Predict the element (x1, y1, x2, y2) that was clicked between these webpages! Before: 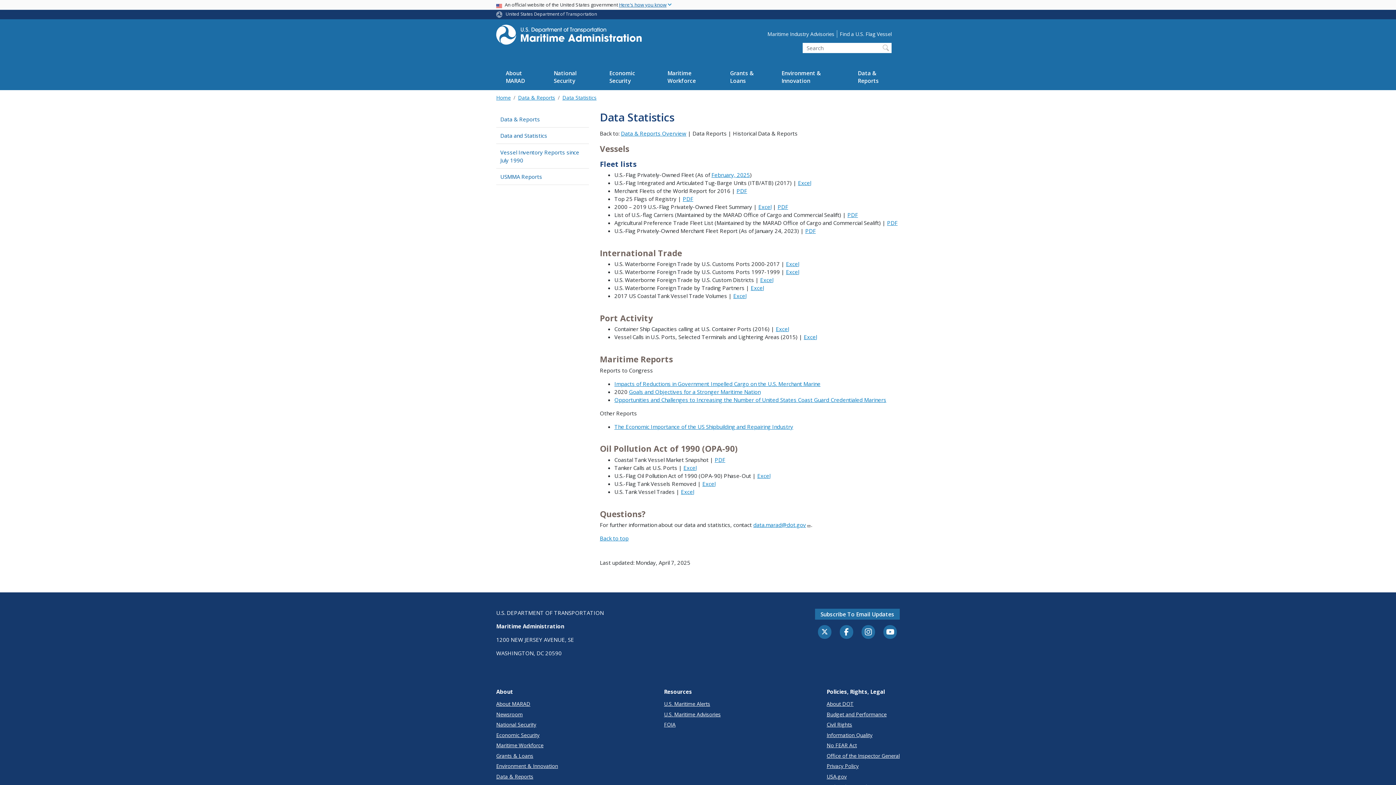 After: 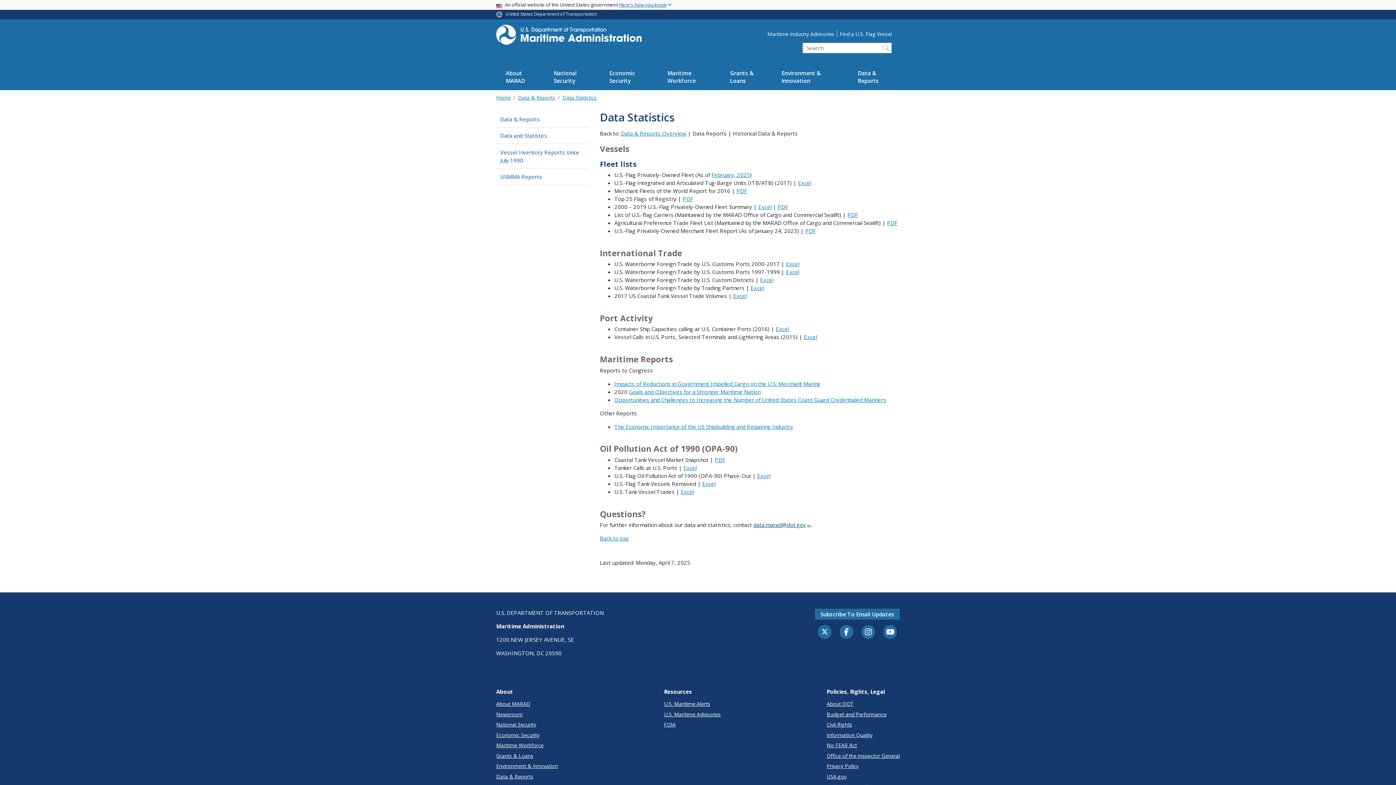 Action: label: data.marad@dot.gov bbox: (753, 521, 811, 528)